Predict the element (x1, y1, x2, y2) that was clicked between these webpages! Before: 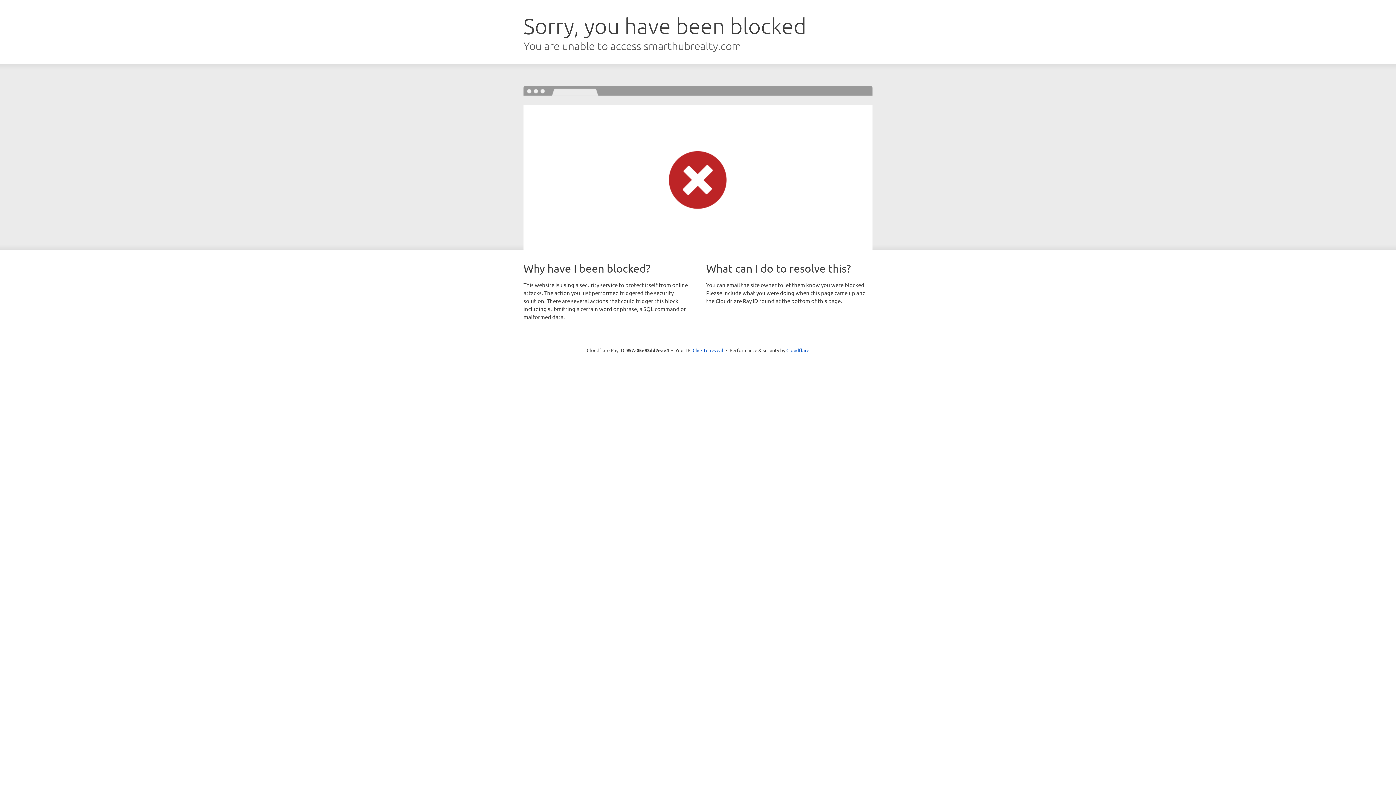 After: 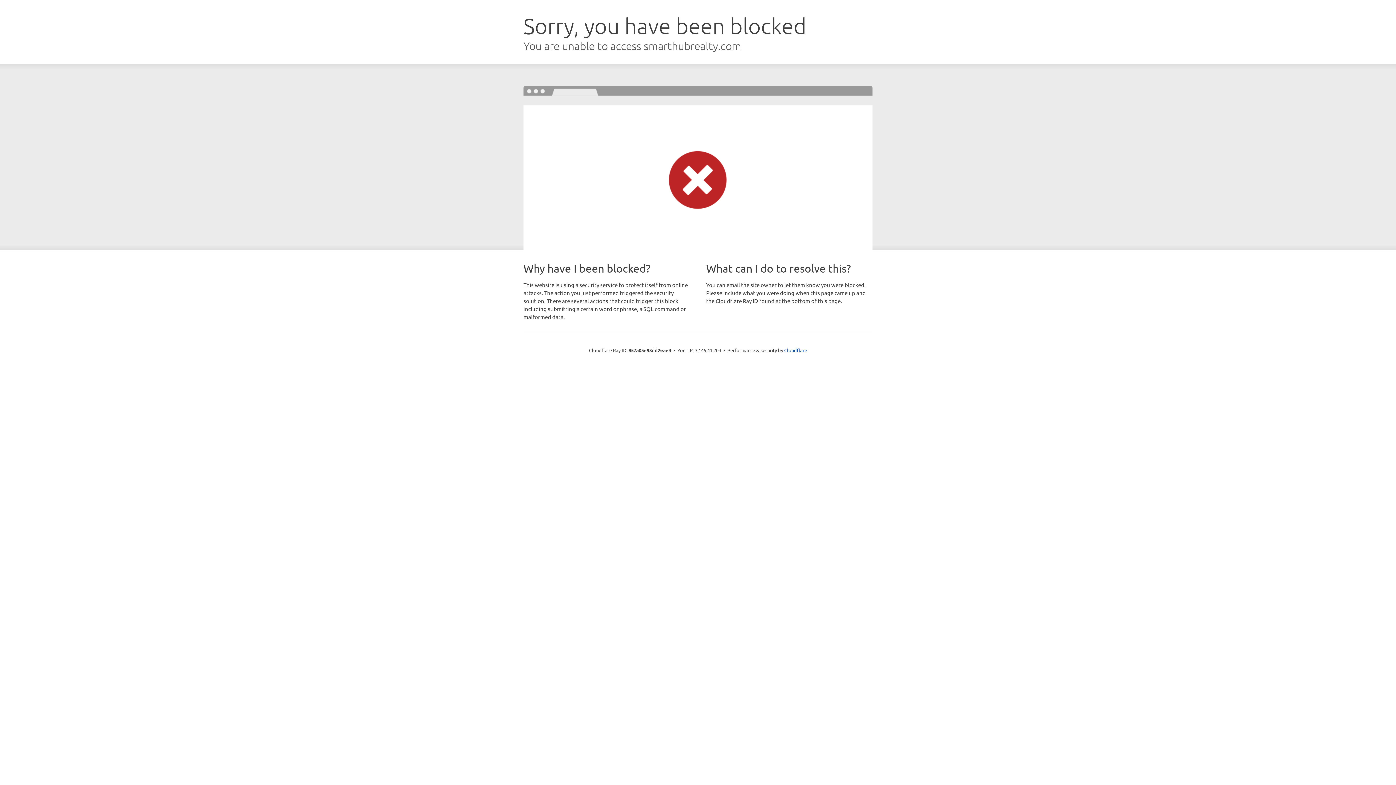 Action: label: Click to reveal bbox: (692, 346, 723, 353)